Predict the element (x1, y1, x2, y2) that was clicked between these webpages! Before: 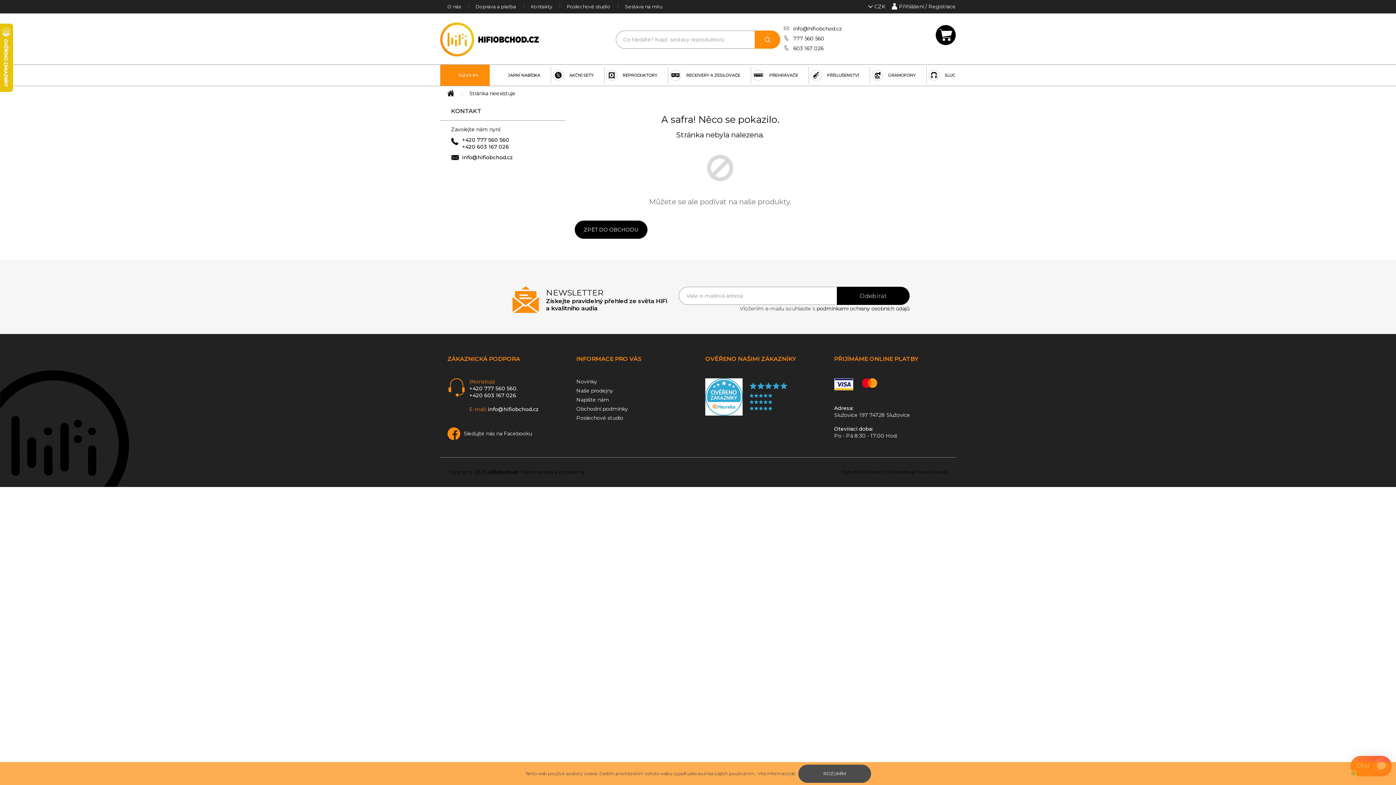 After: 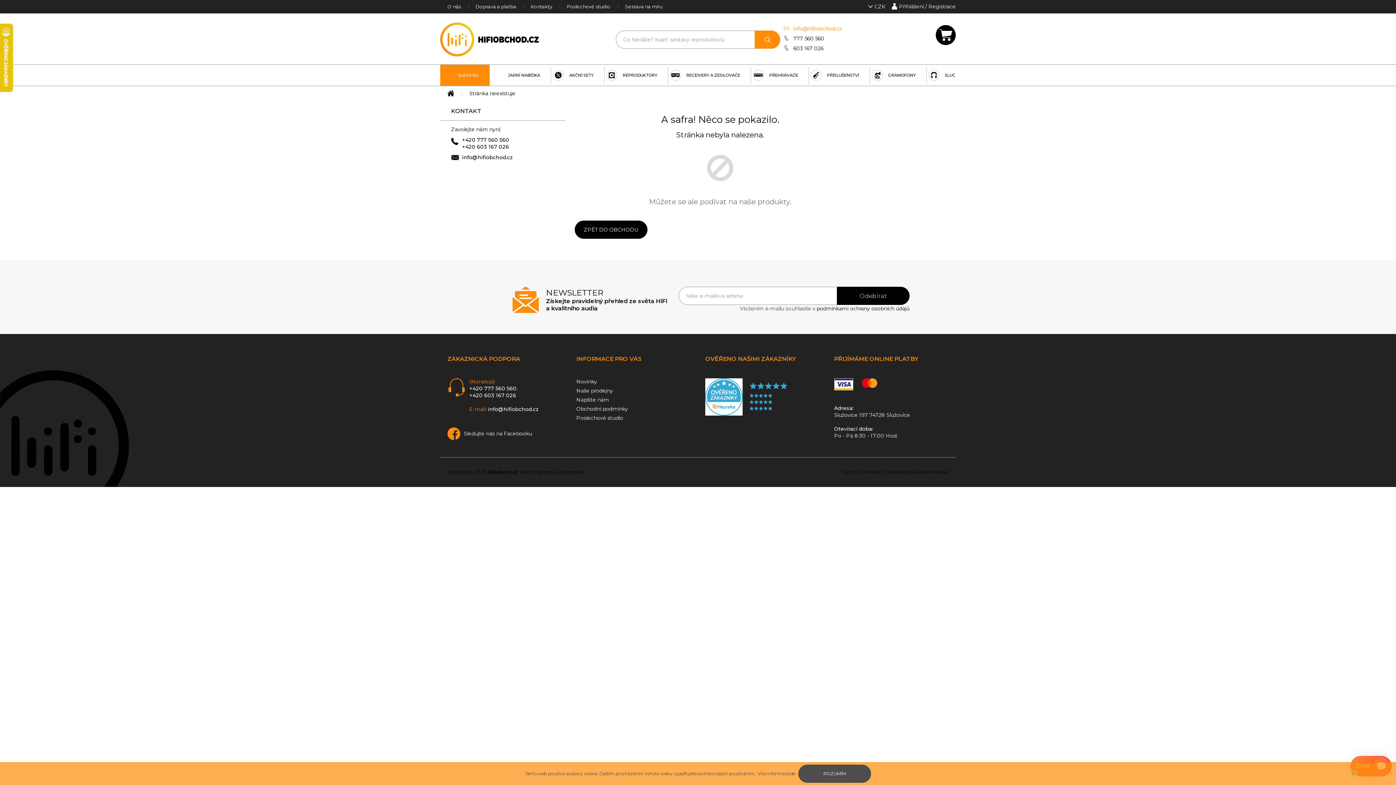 Action: bbox: (784, 25, 842, 31) label: info@hifiobchod.cz